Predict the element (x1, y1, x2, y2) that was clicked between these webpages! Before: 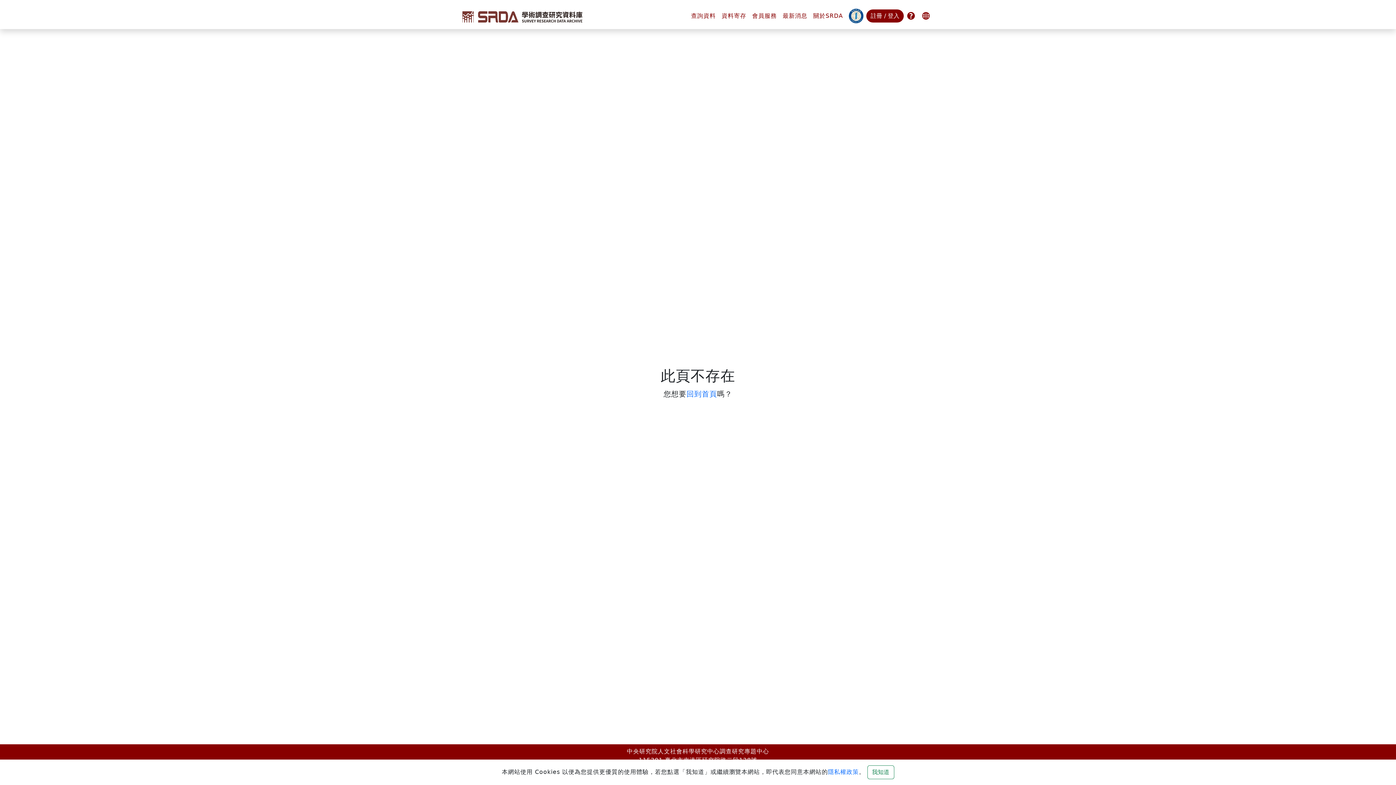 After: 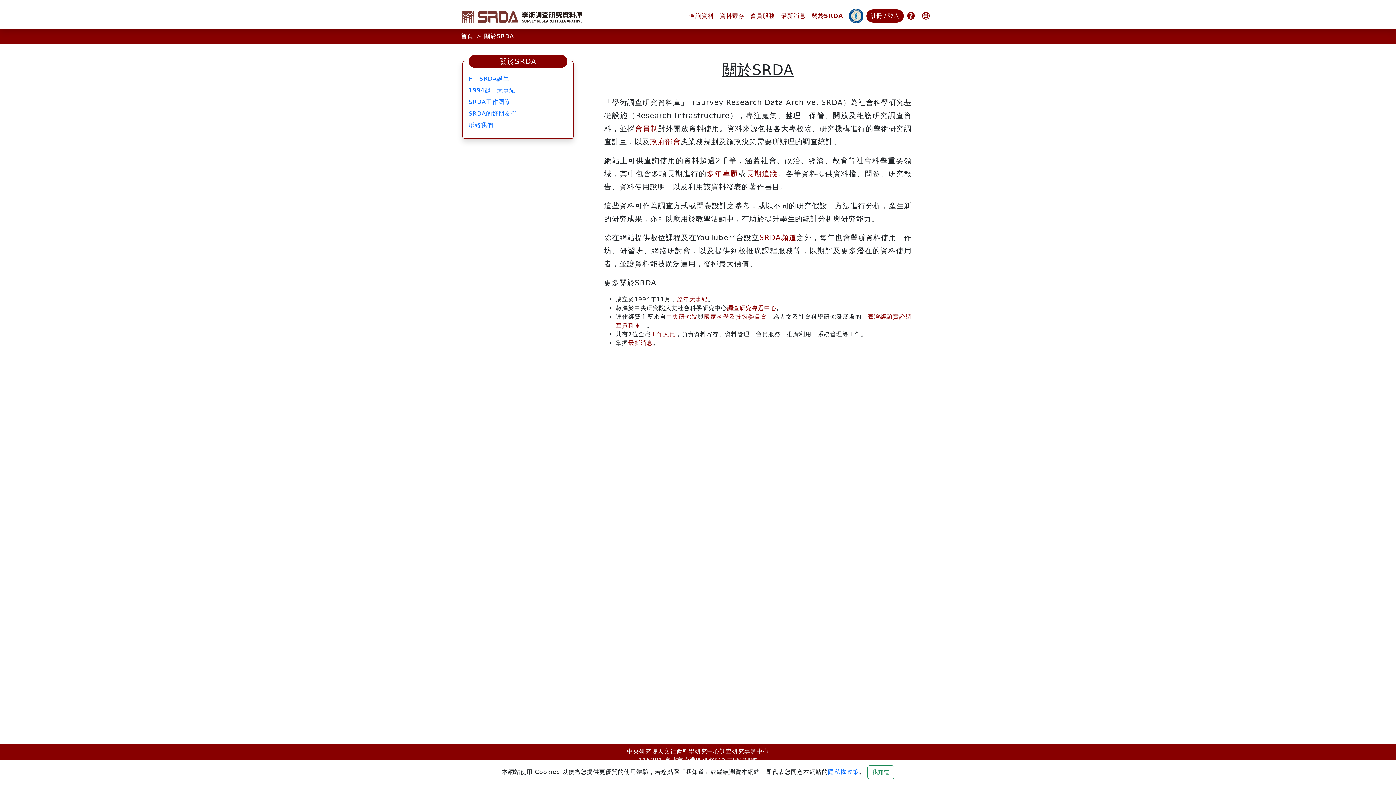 Action: label: 關於SRDA bbox: (810, 8, 846, 23)